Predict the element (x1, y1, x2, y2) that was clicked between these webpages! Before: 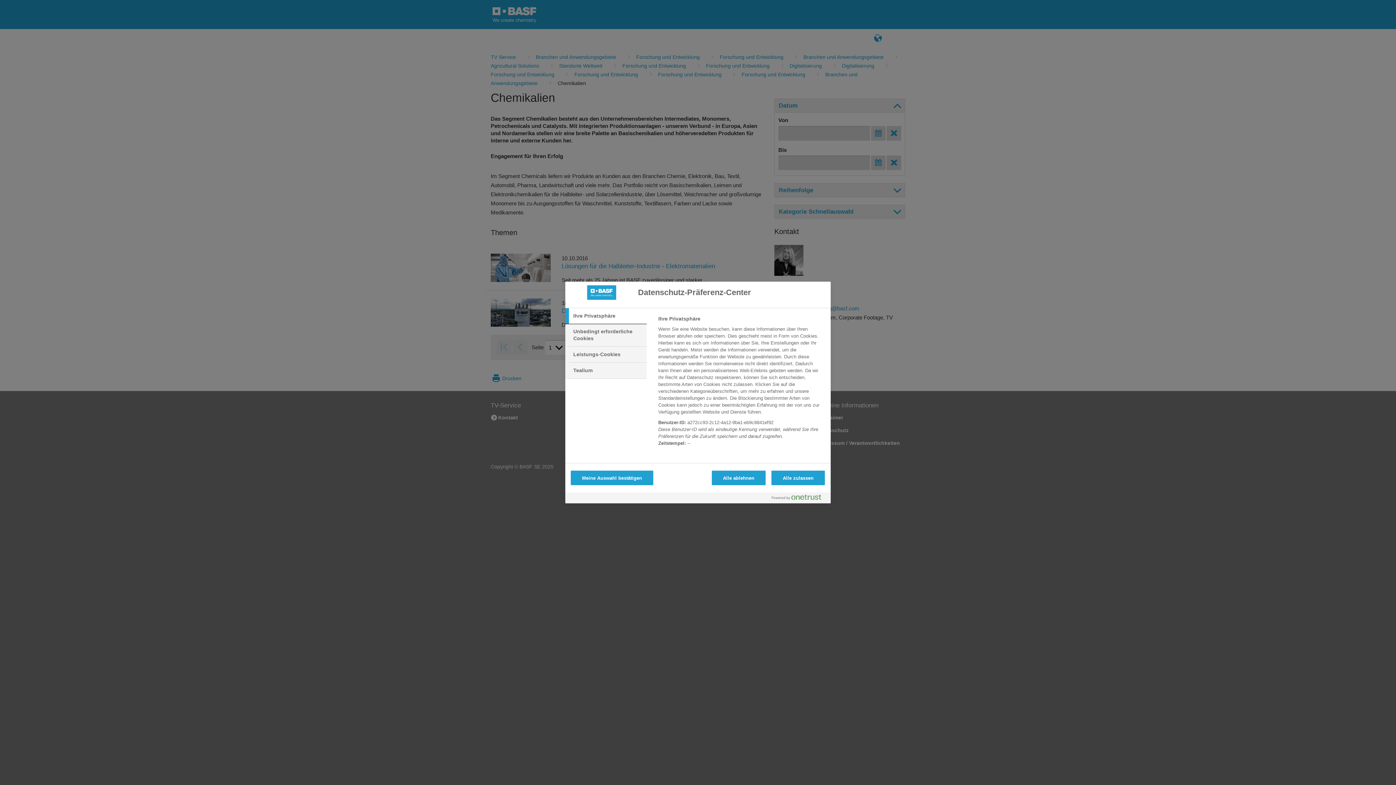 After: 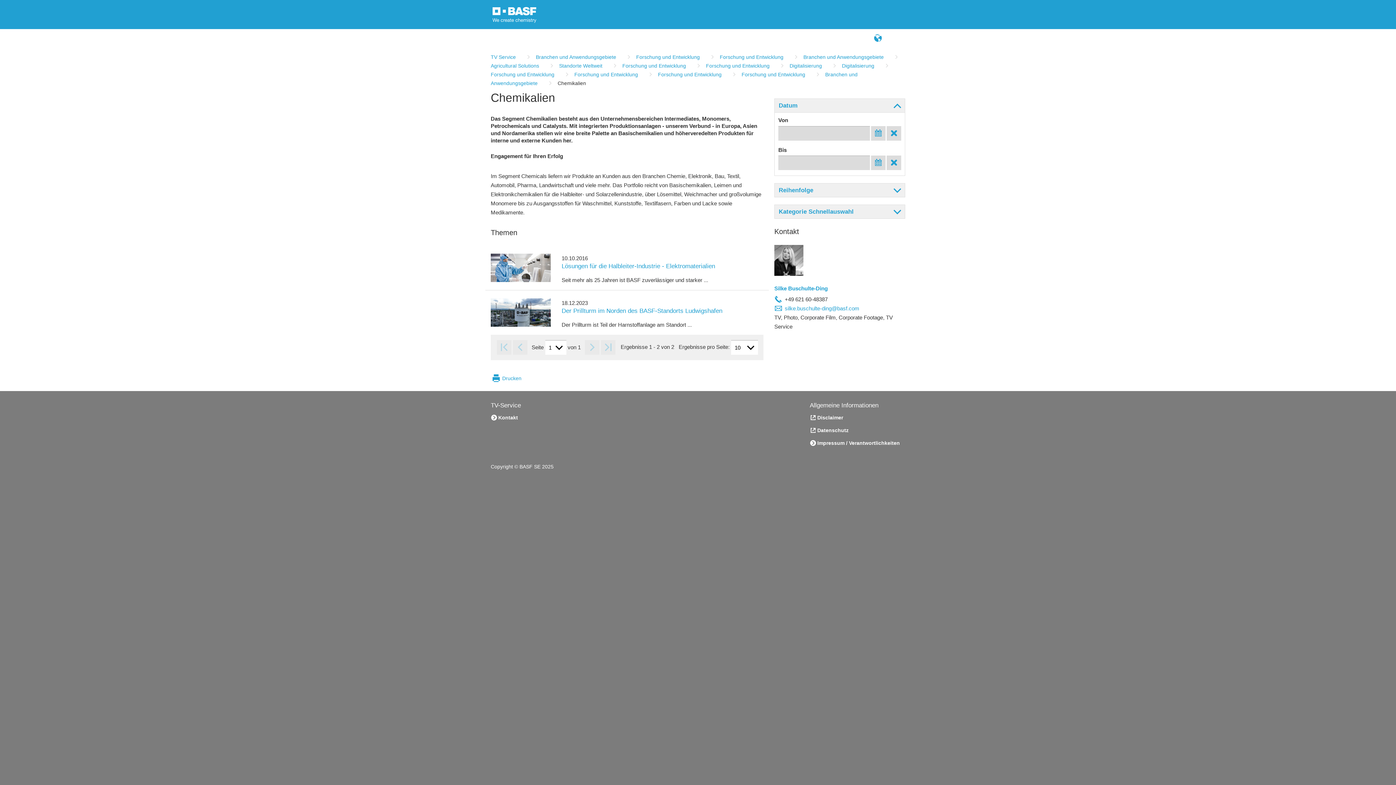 Action: label: Alle ablehnen bbox: (711, 470, 765, 485)